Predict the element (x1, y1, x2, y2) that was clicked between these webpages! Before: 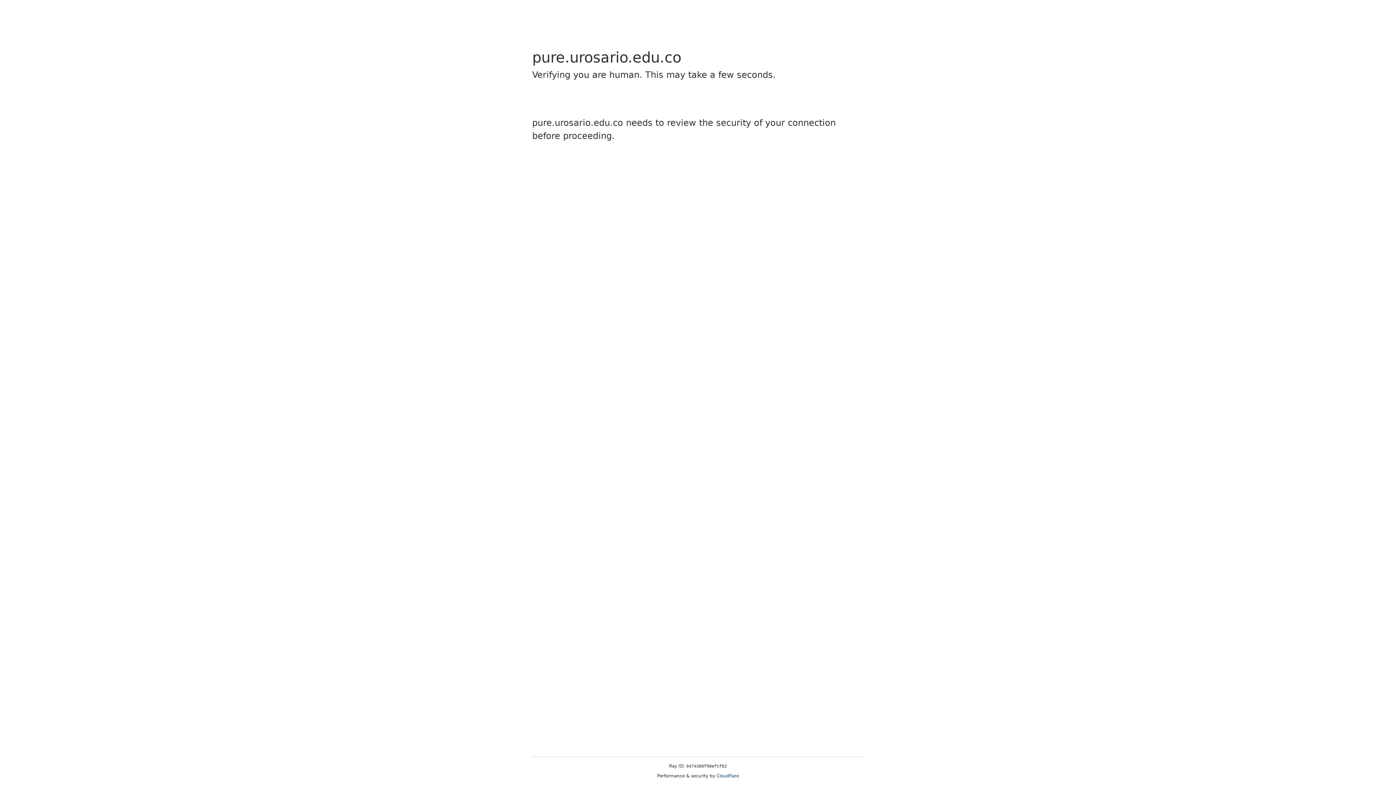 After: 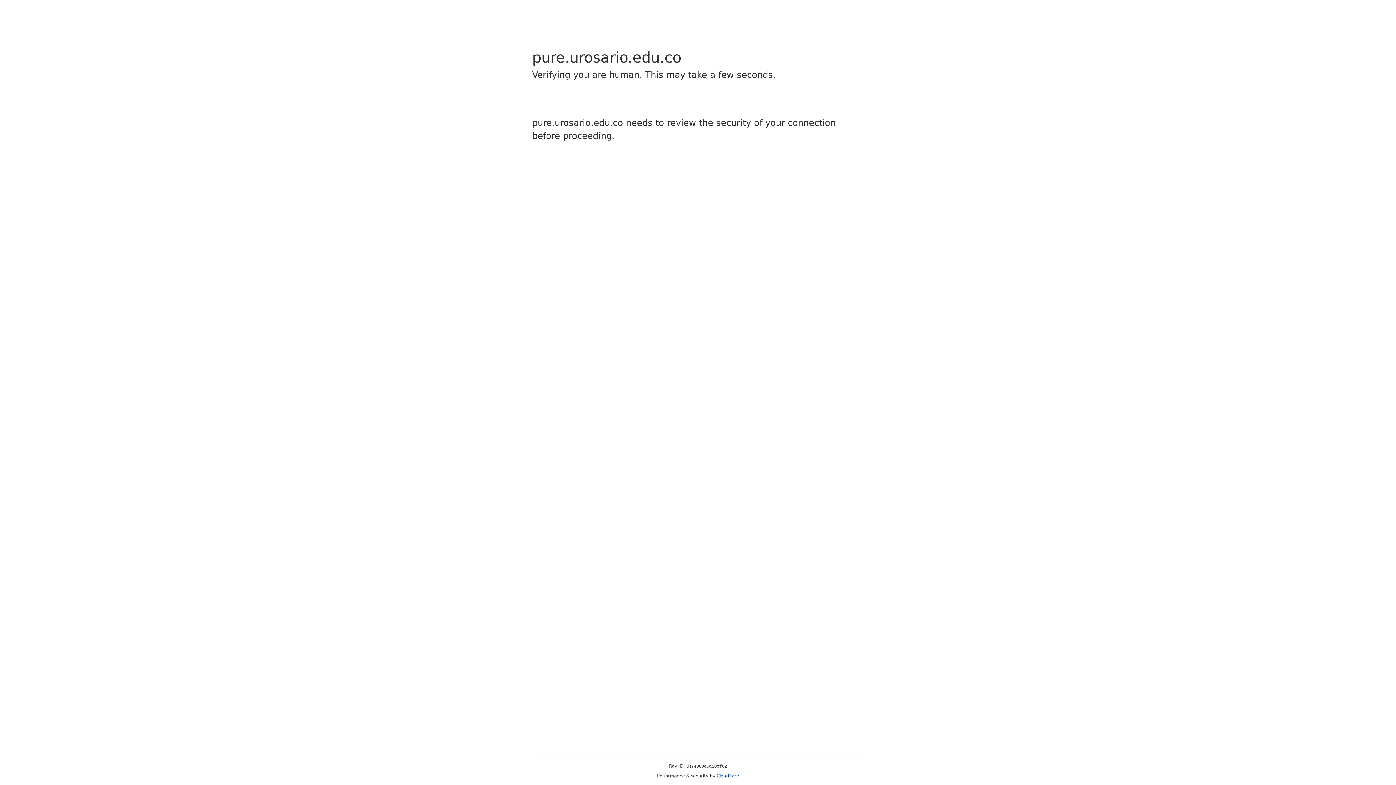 Action: bbox: (716, 773, 739, 778) label: Cloudflare